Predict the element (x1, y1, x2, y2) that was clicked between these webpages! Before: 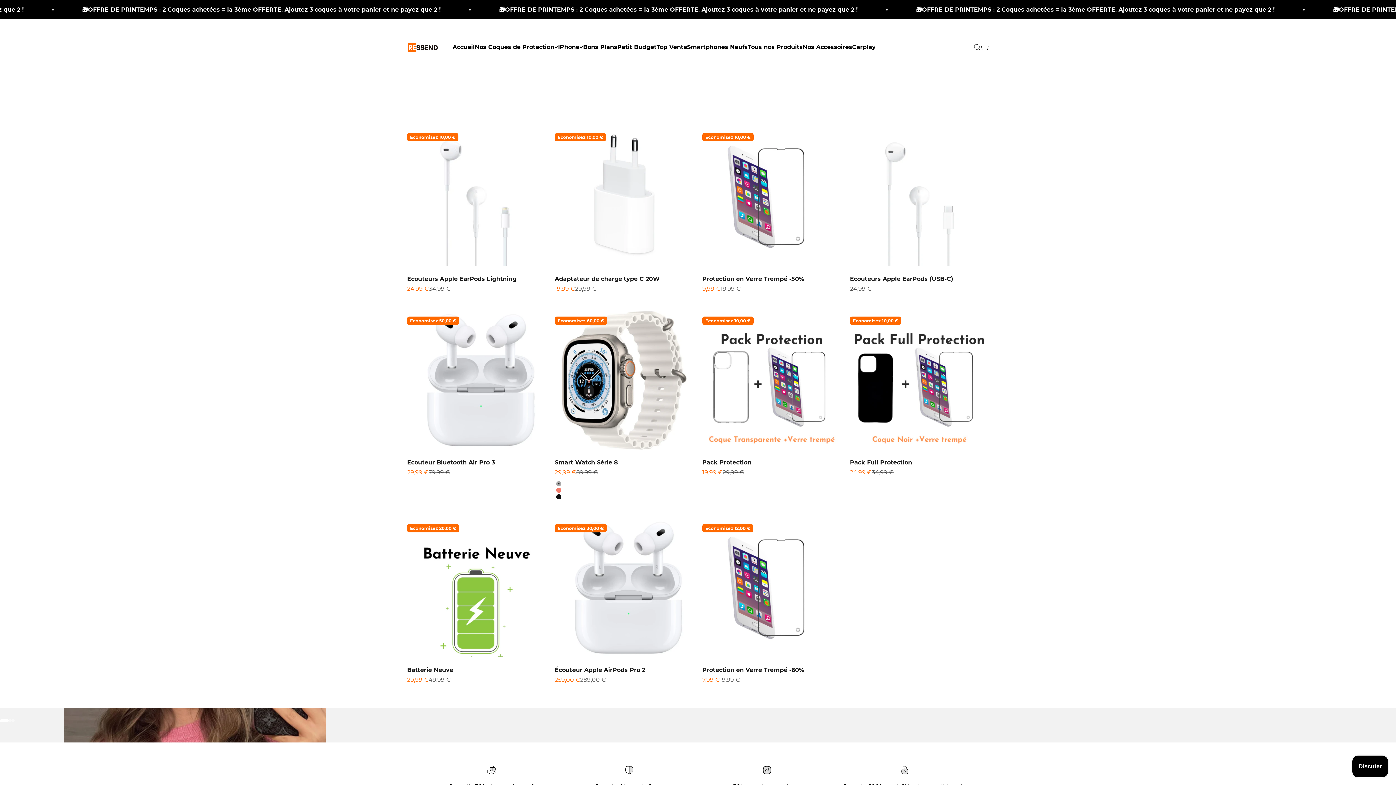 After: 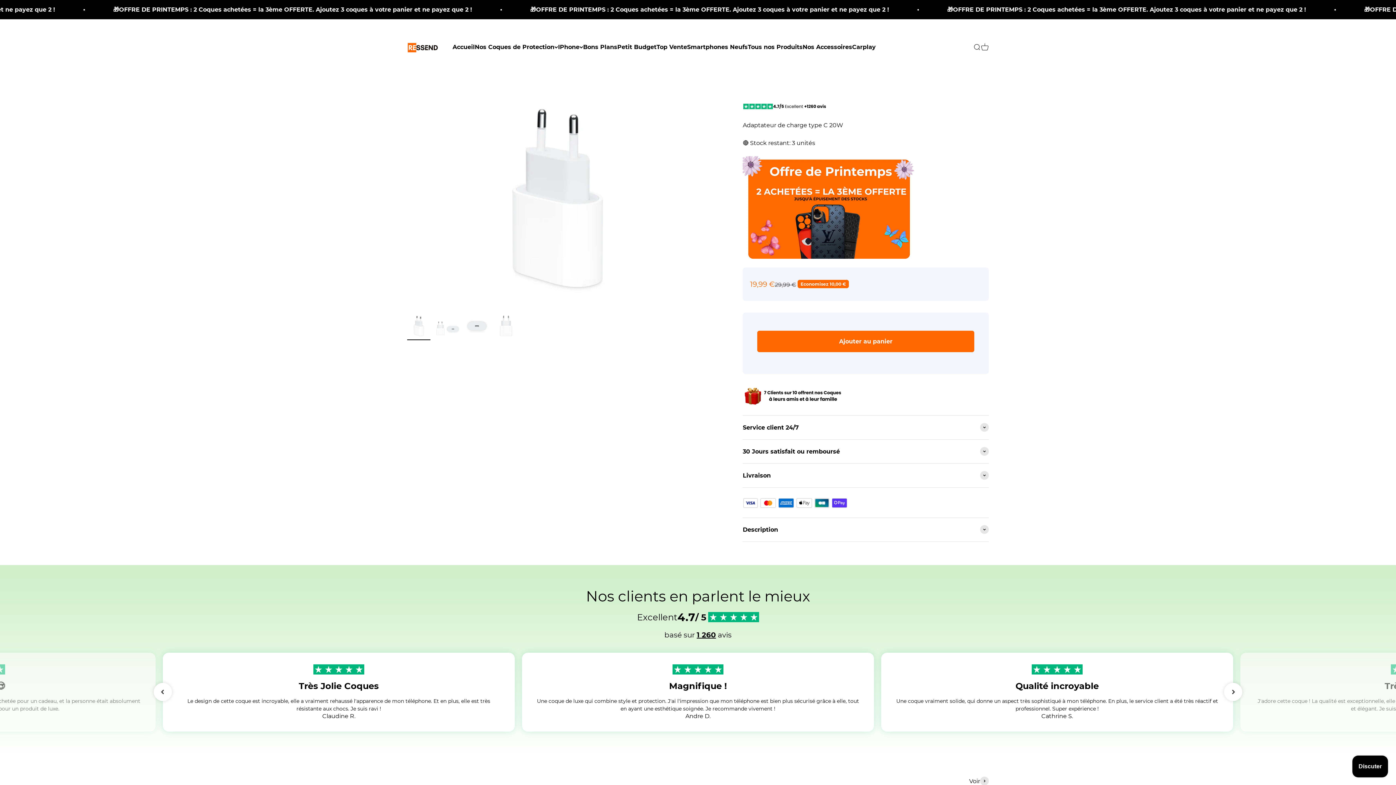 Action: bbox: (554, 127, 693, 266)